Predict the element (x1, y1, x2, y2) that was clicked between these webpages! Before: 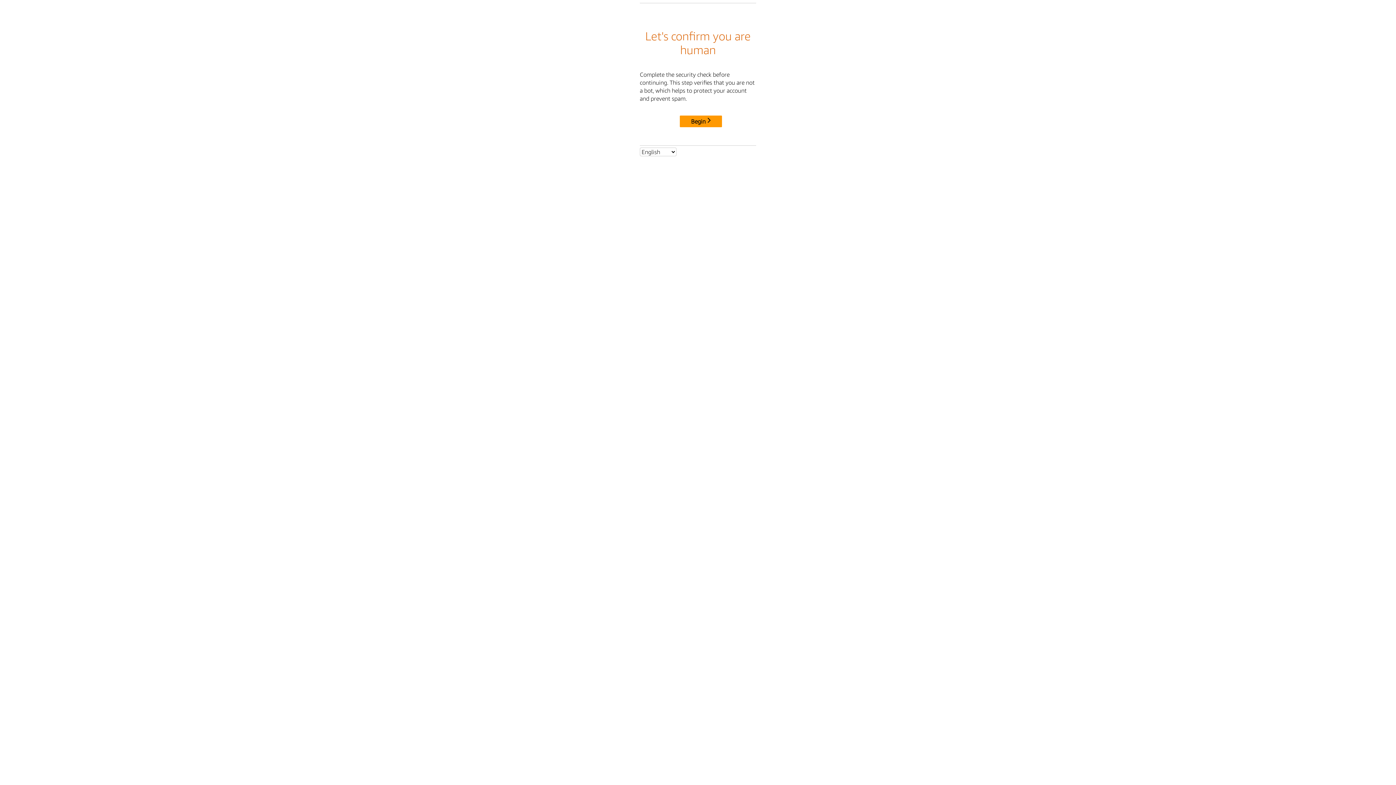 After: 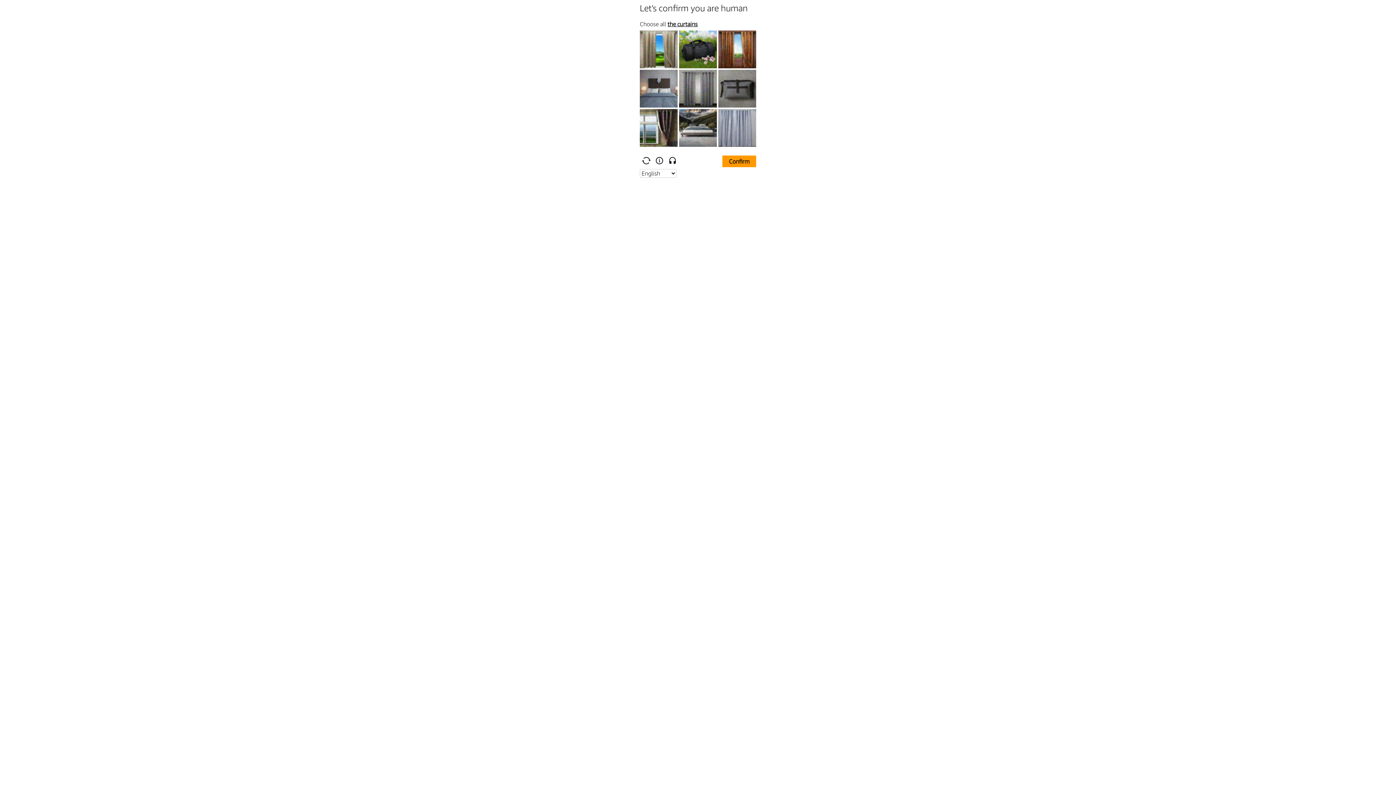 Action: bbox: (680, 115, 722, 127) label: Begin